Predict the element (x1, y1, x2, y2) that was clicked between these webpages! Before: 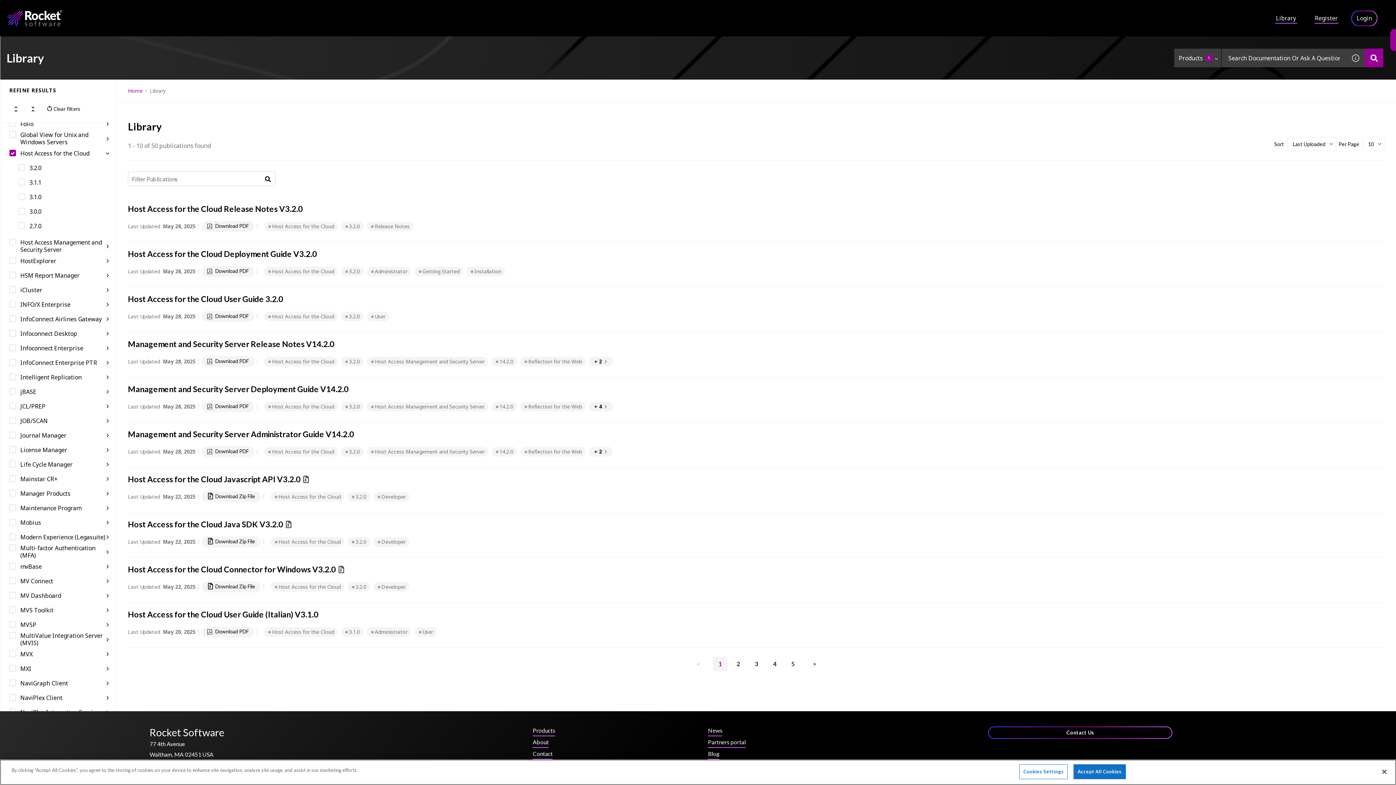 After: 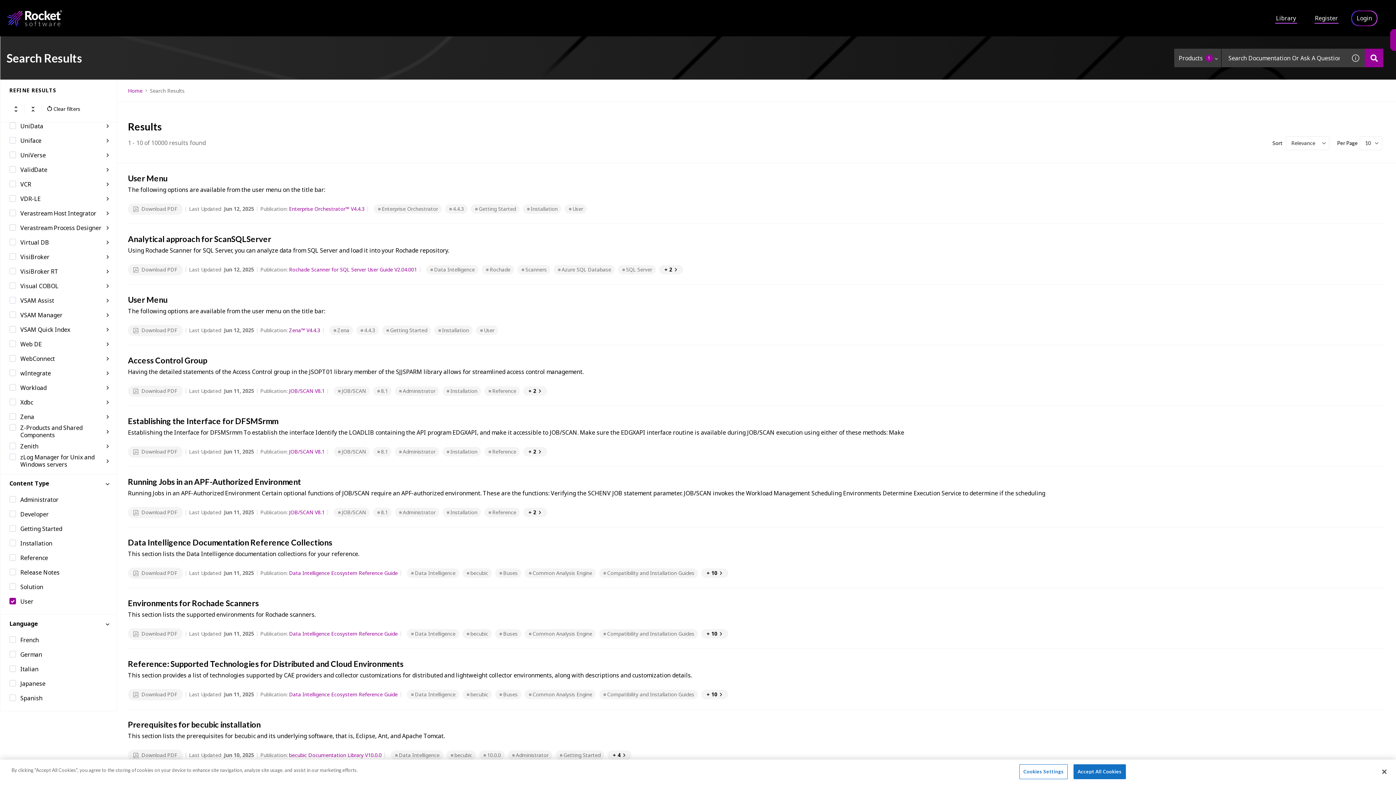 Action: label: User bbox: (370, 313, 385, 320)